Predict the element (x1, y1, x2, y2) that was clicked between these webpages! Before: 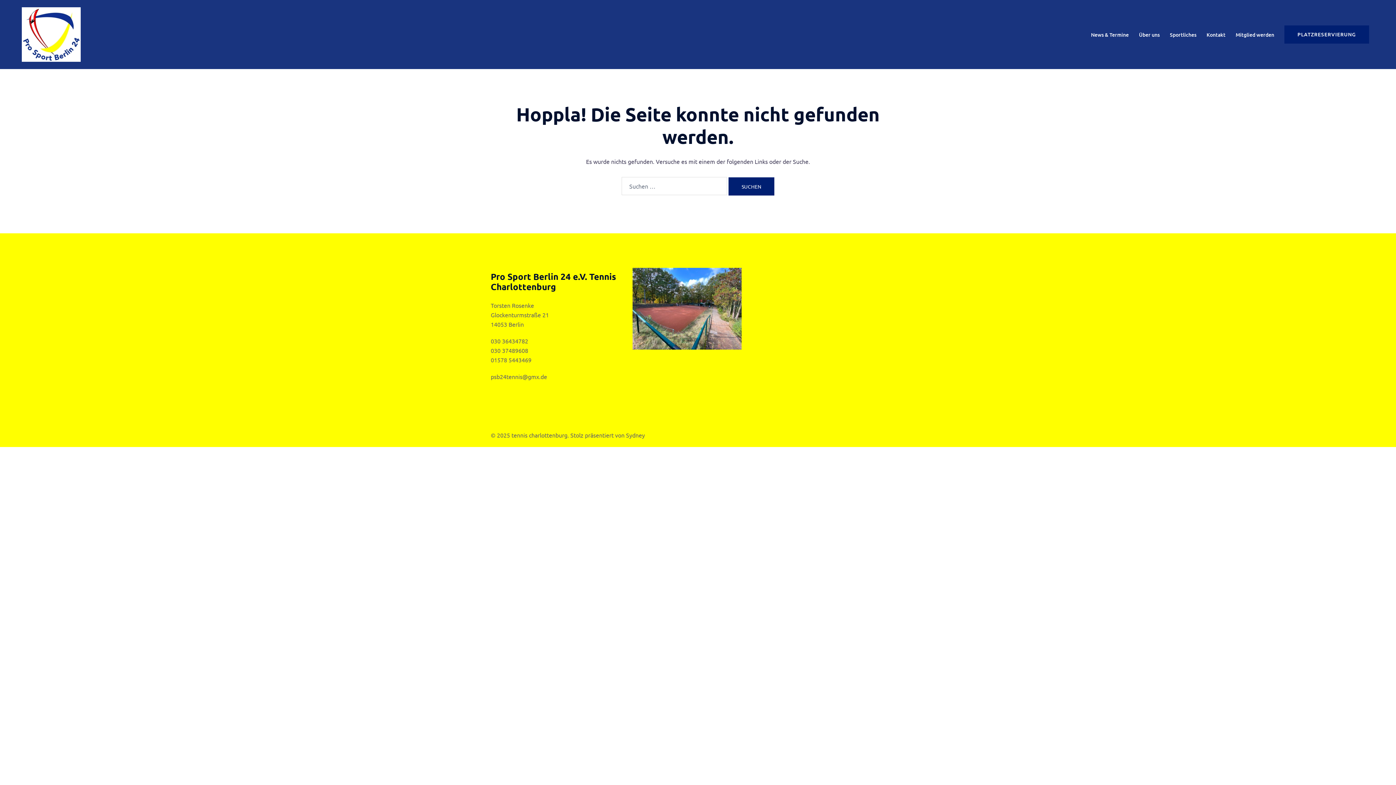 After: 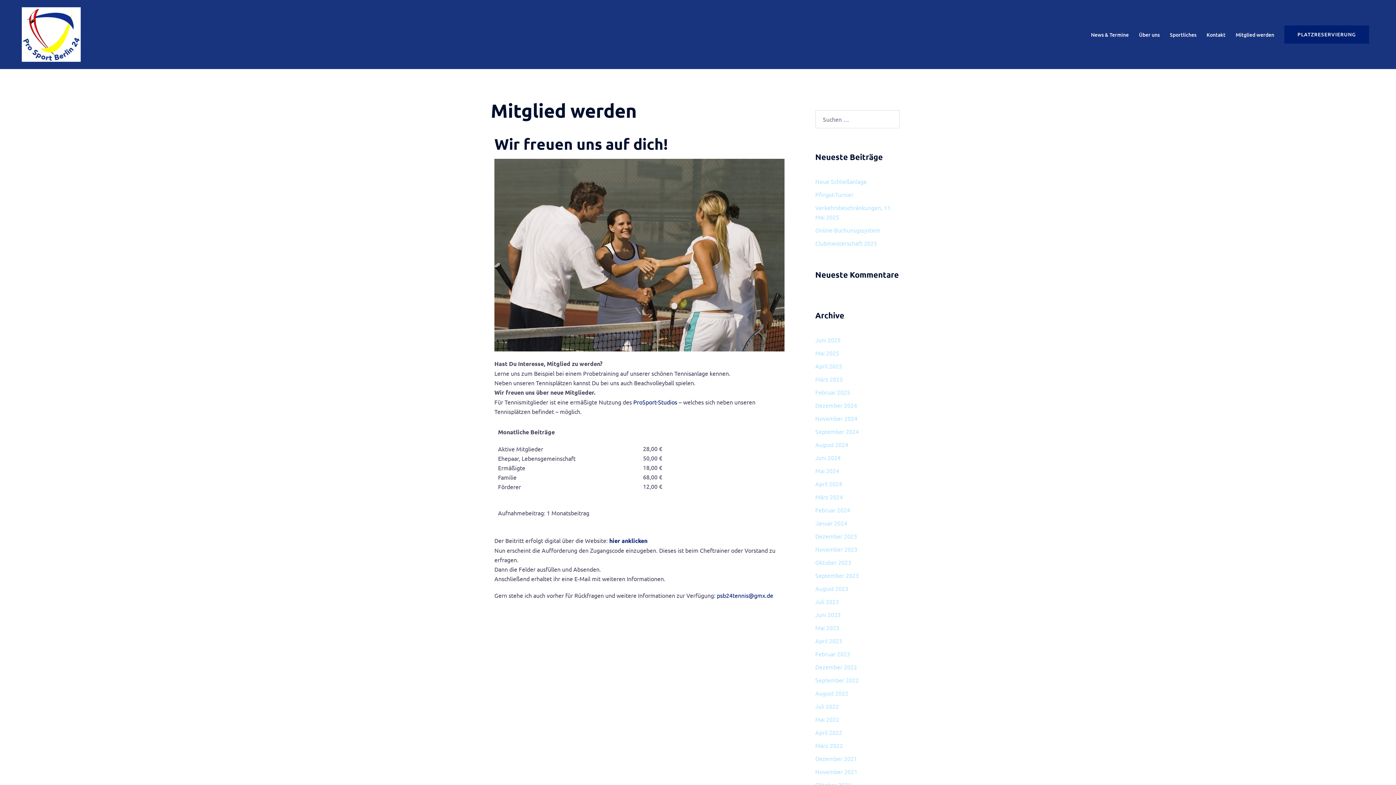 Action: label: Mitglied werden bbox: (1235, 30, 1274, 38)